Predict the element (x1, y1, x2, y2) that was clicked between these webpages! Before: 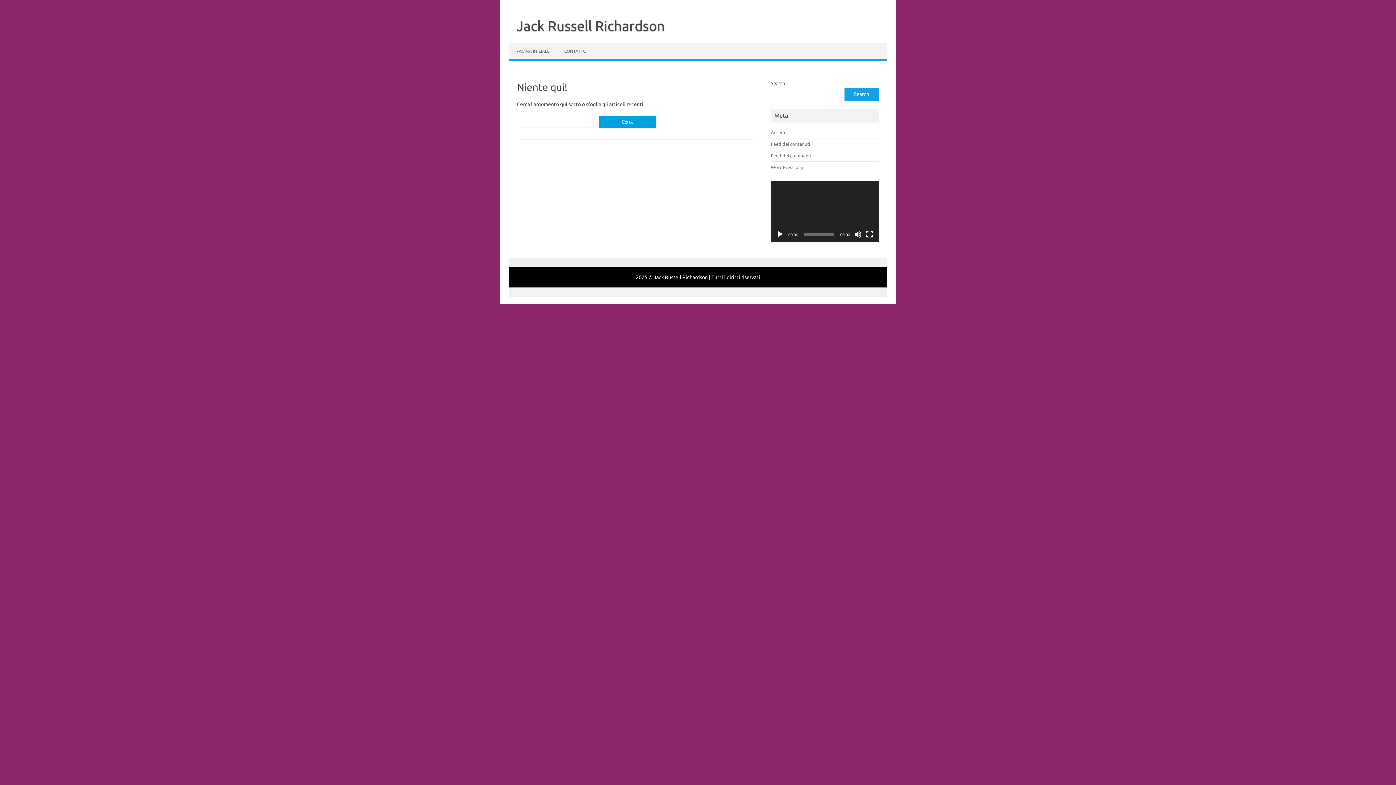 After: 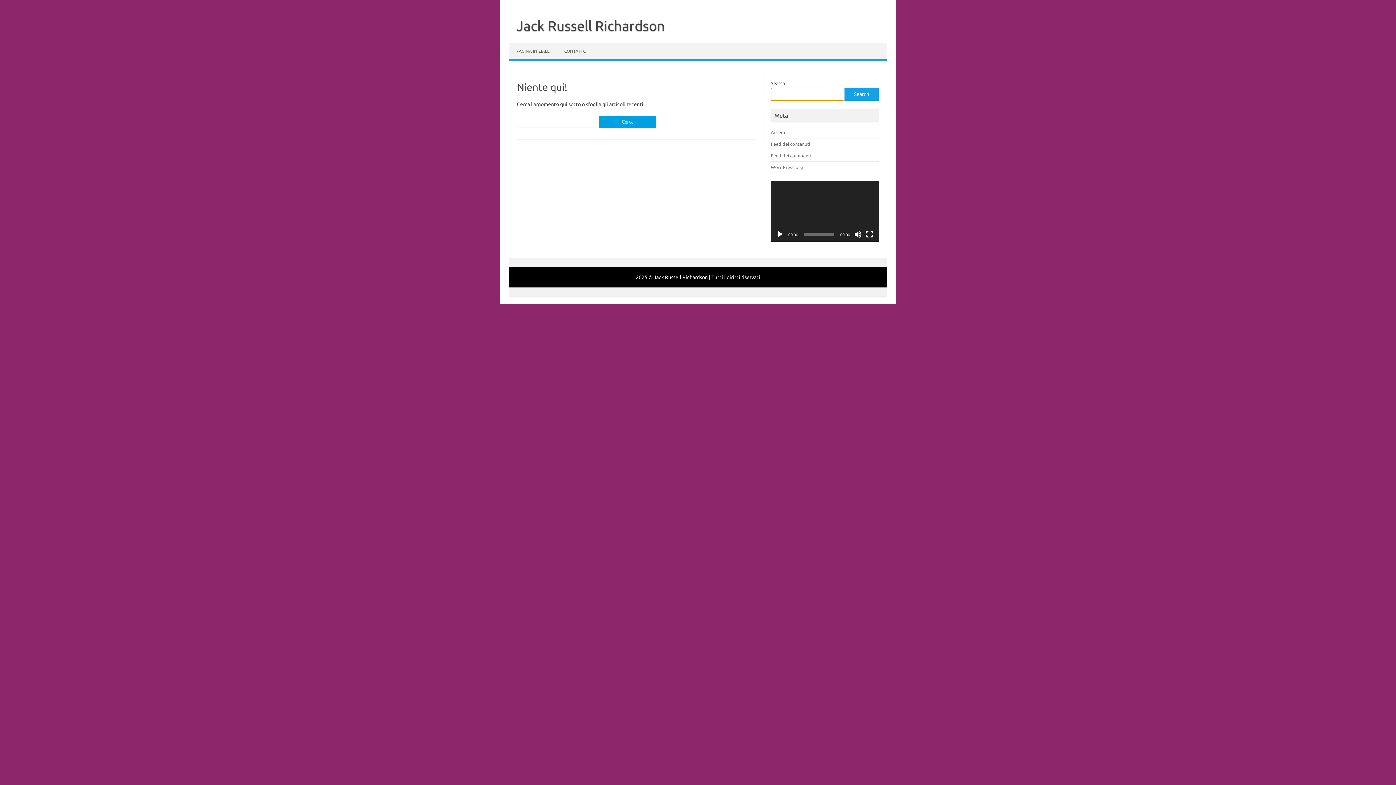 Action: label: Search bbox: (844, 87, 879, 101)